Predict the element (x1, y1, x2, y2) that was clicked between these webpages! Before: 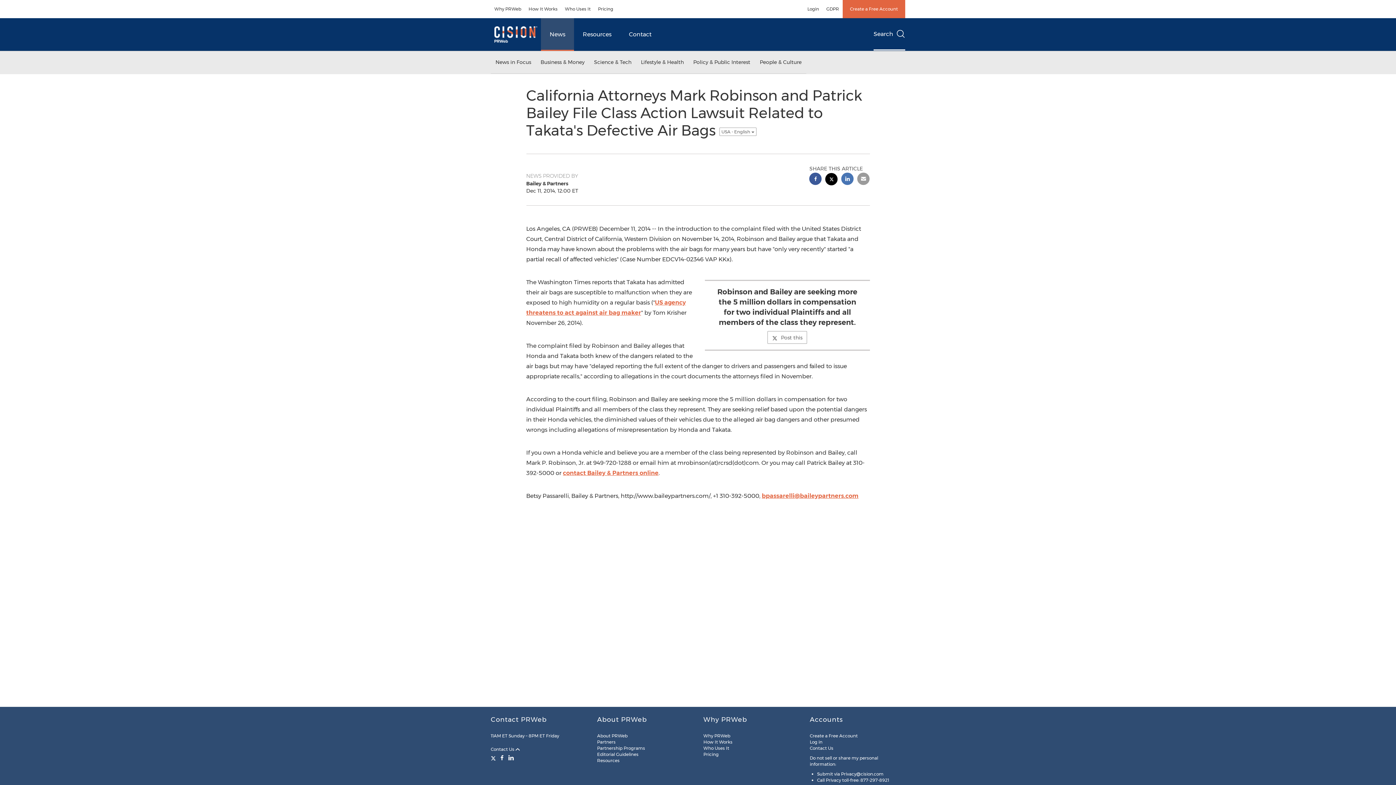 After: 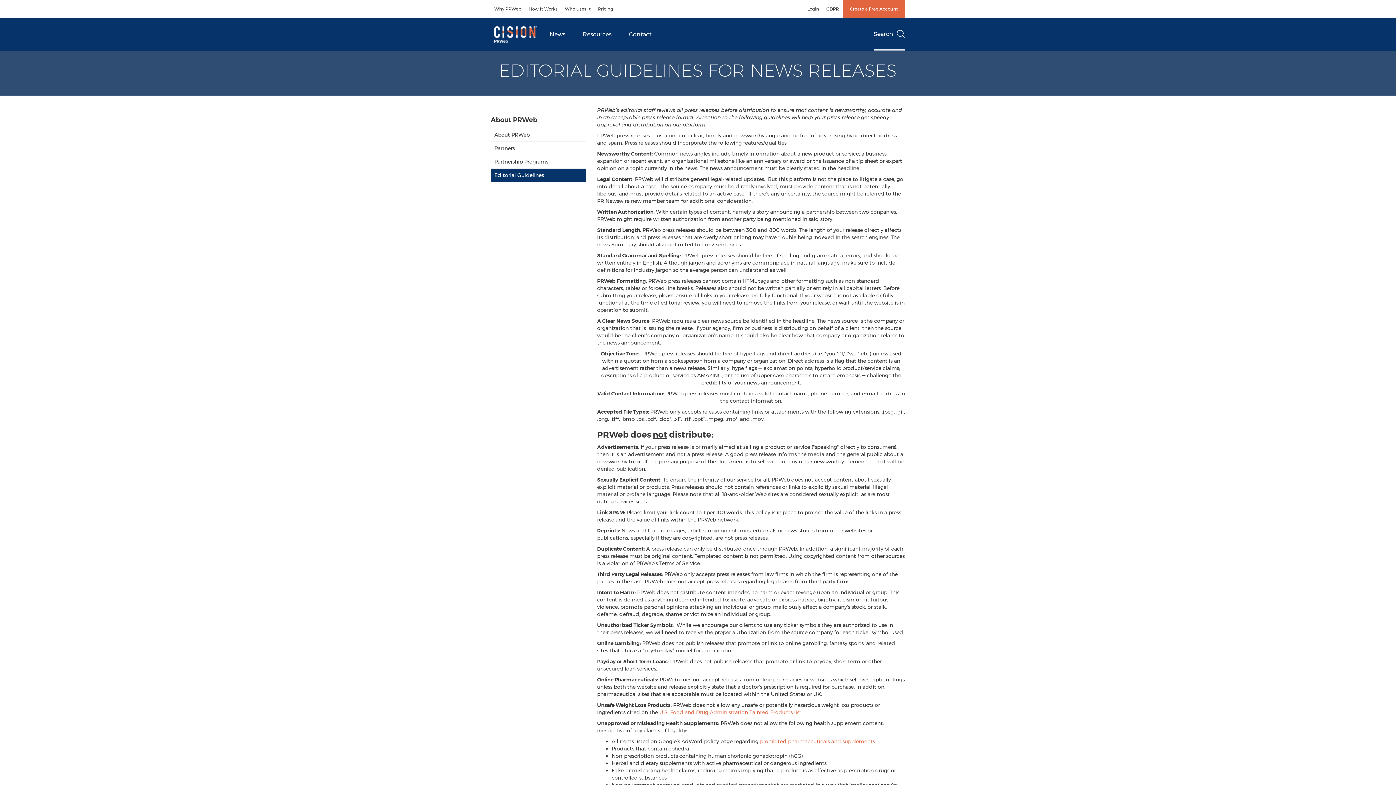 Action: bbox: (597, 752, 638, 757) label: Editorial Guidelines